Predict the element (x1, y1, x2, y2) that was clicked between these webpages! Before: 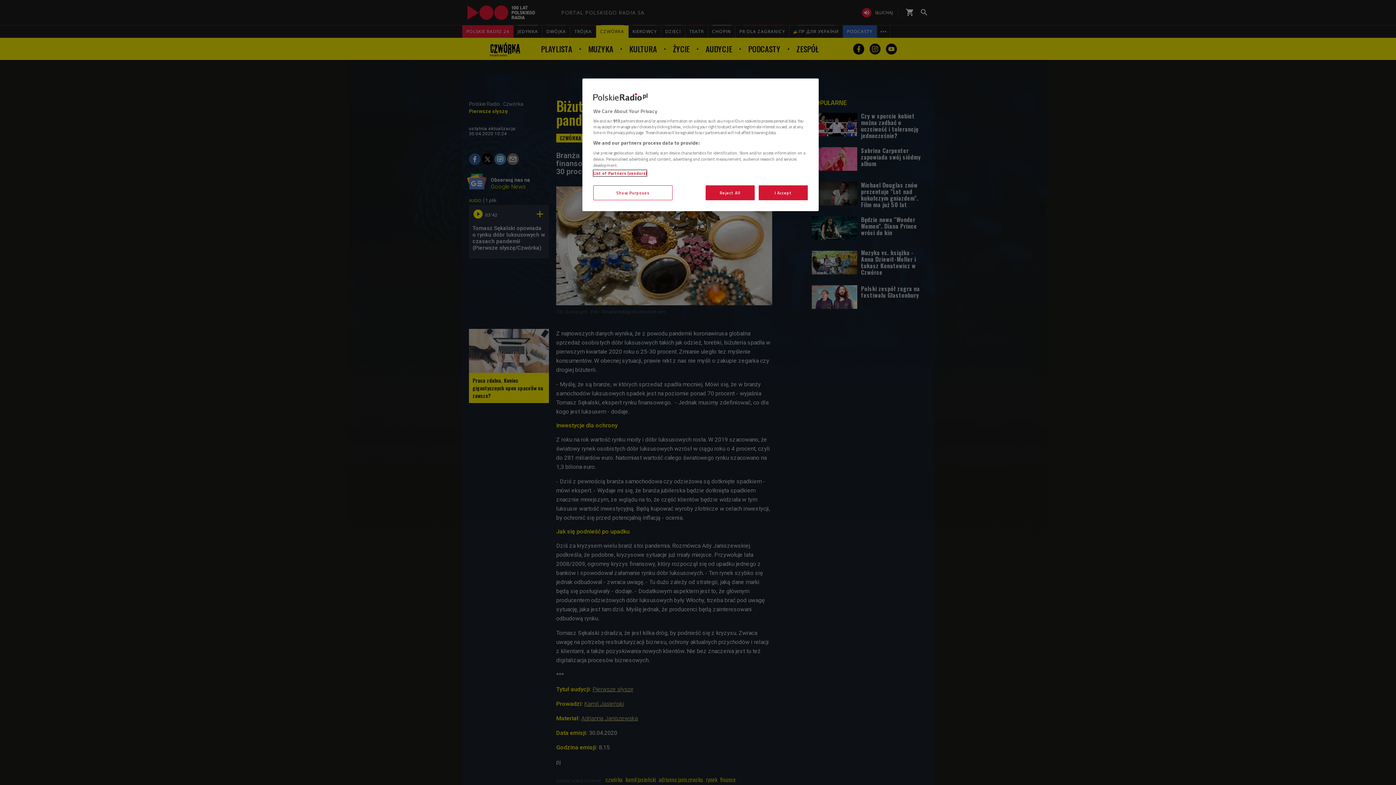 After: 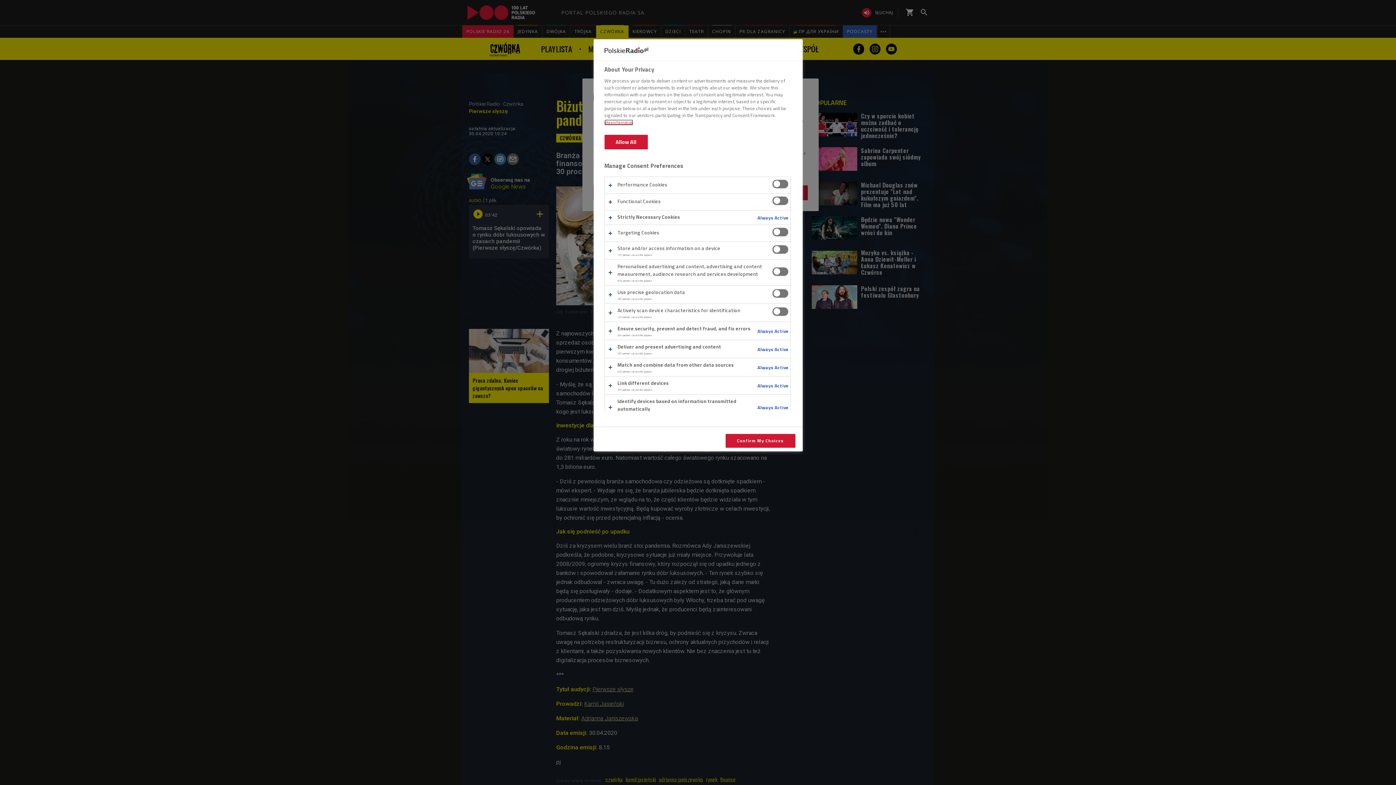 Action: label: Show Purposes bbox: (593, 185, 672, 200)